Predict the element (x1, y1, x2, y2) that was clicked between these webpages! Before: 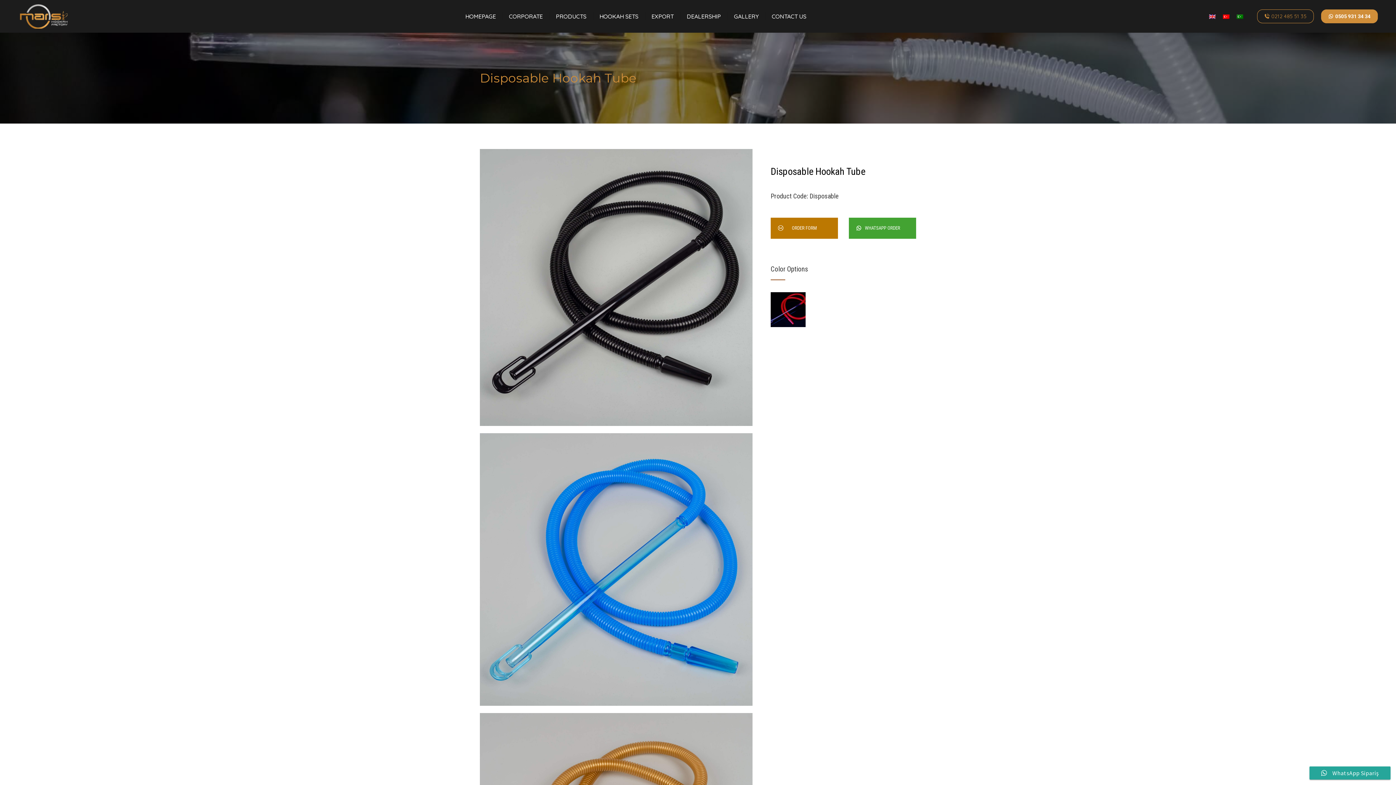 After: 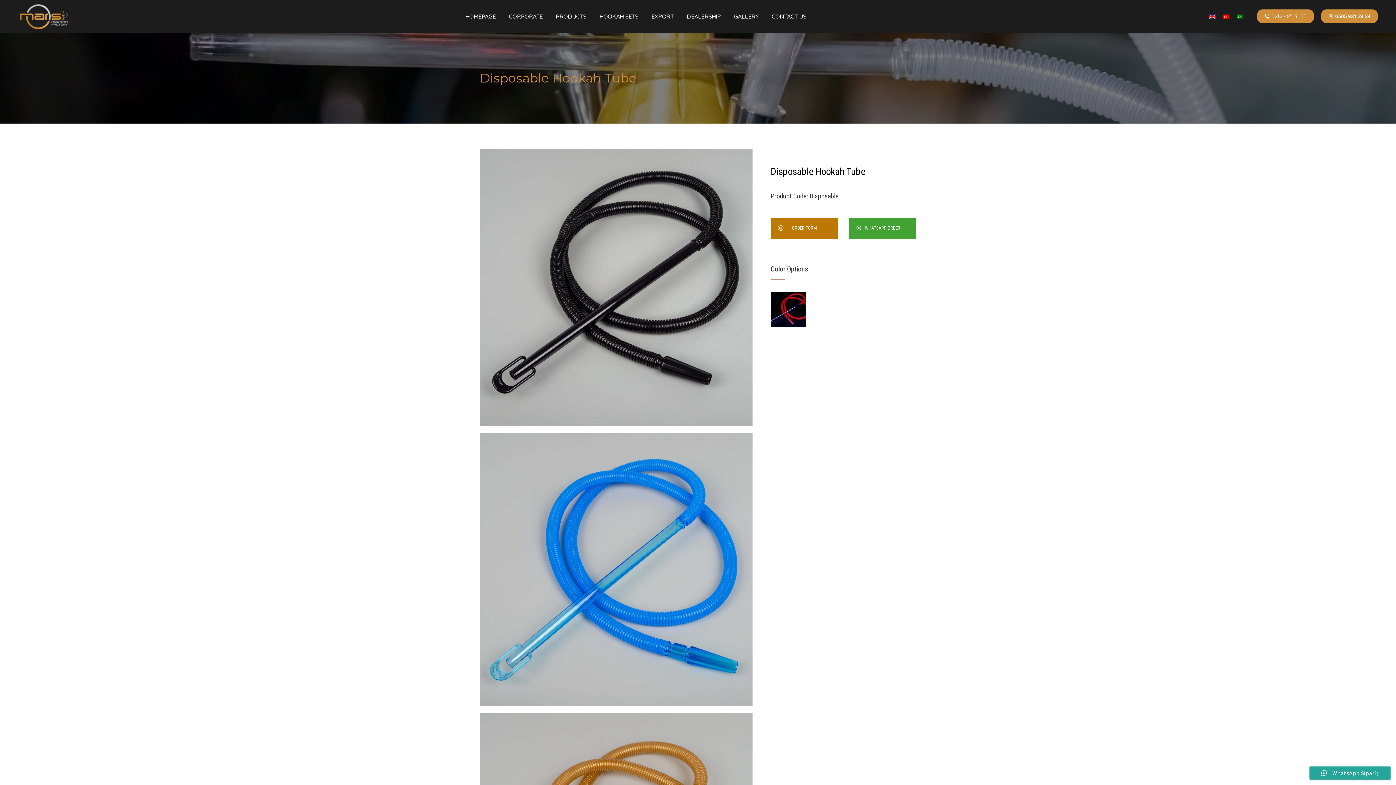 Action: label: 0212 485 51 35 bbox: (1257, 9, 1314, 23)